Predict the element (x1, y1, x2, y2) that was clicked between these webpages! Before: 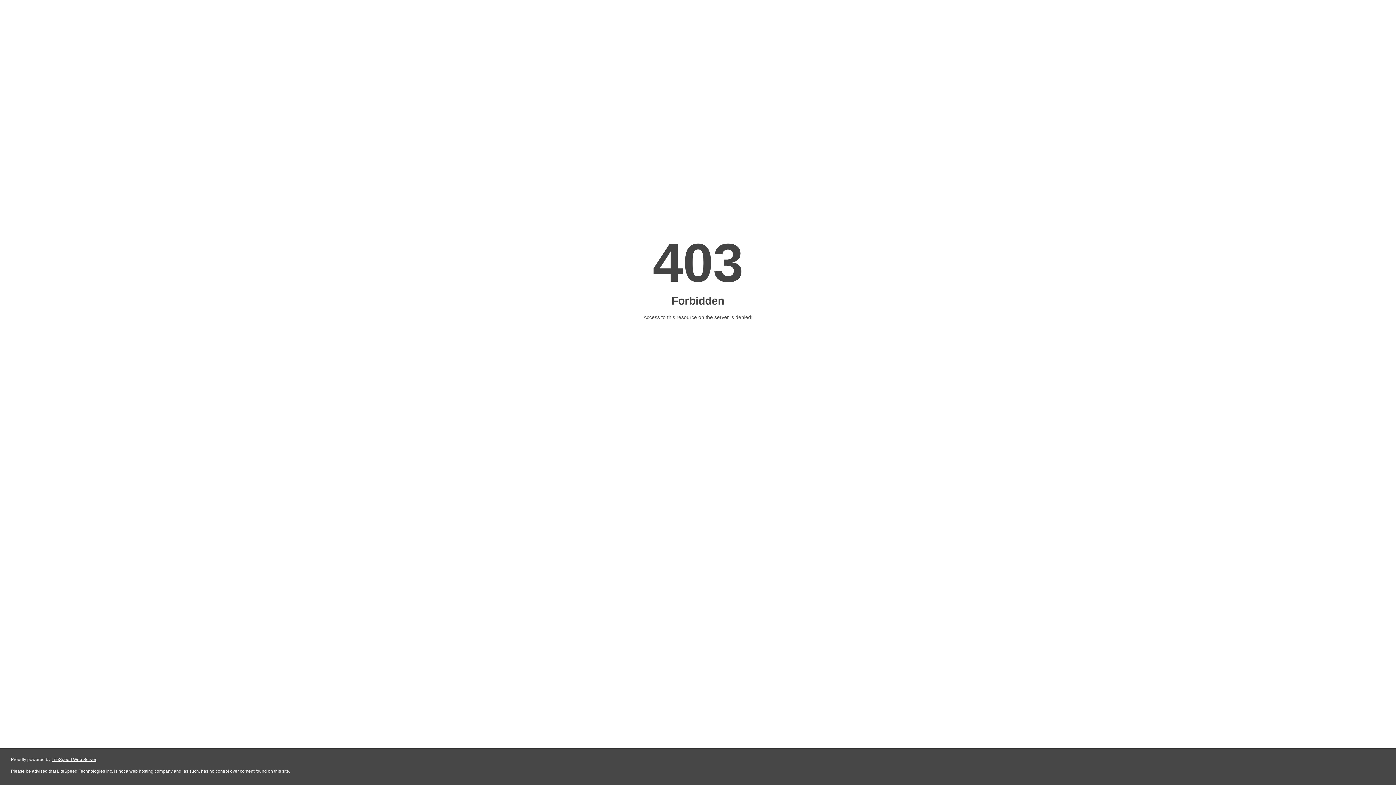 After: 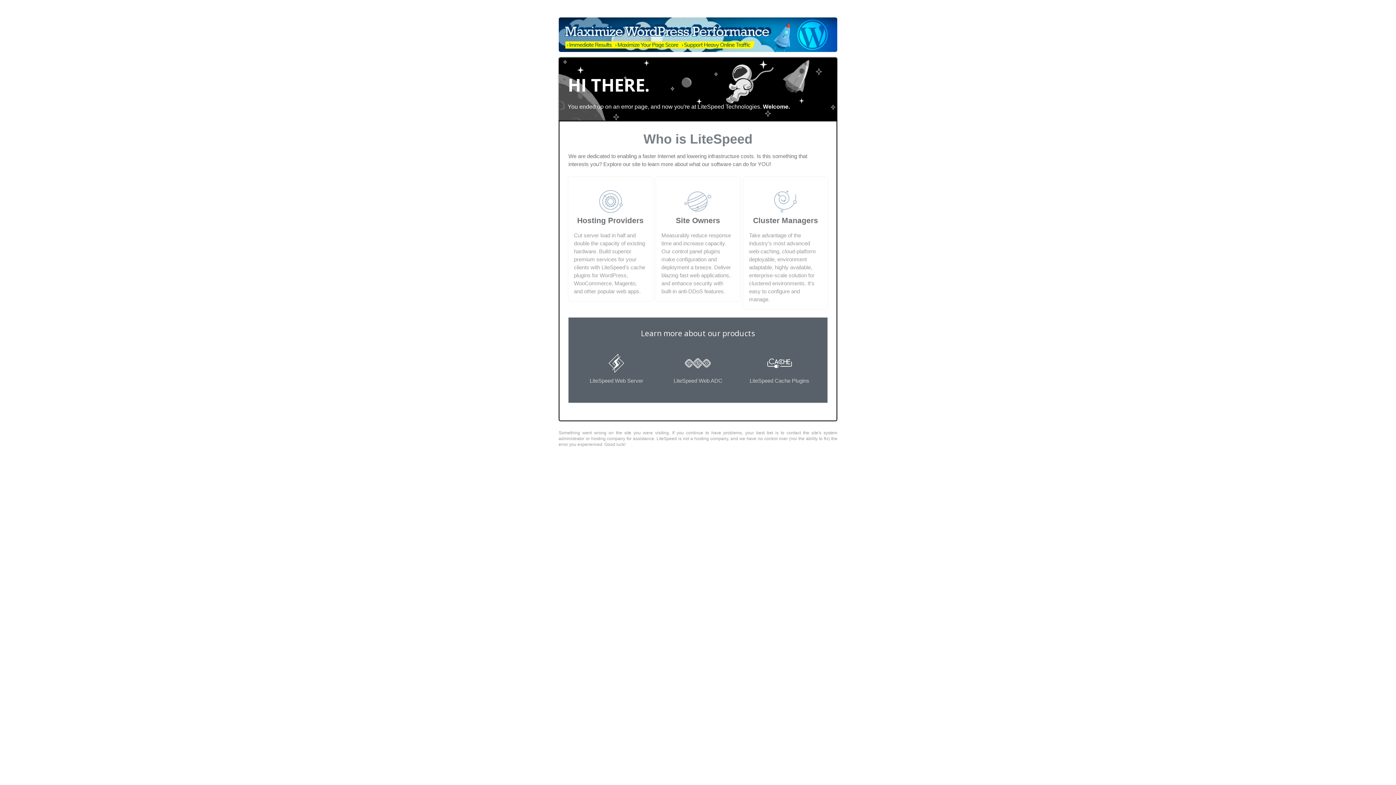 Action: label: LiteSpeed Web Server bbox: (51, 757, 96, 762)